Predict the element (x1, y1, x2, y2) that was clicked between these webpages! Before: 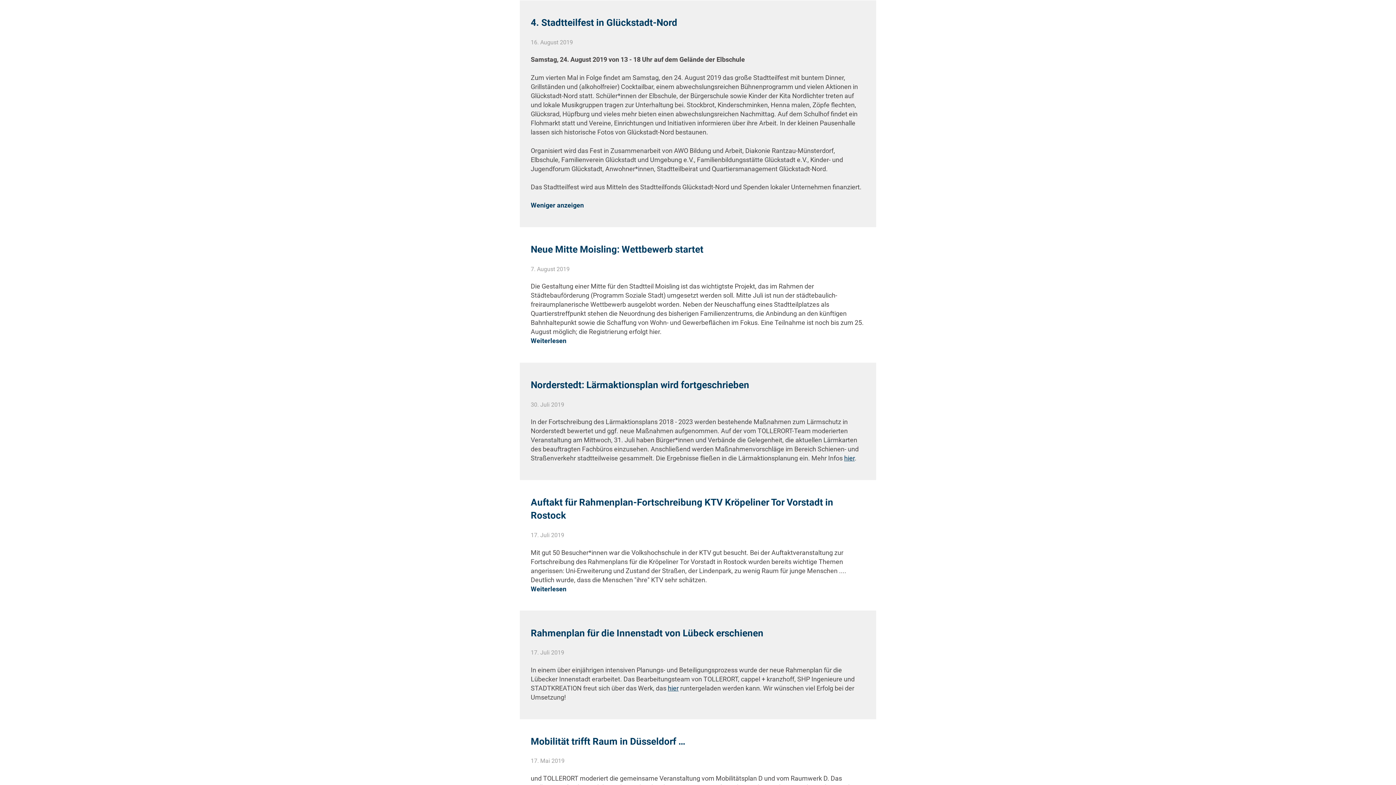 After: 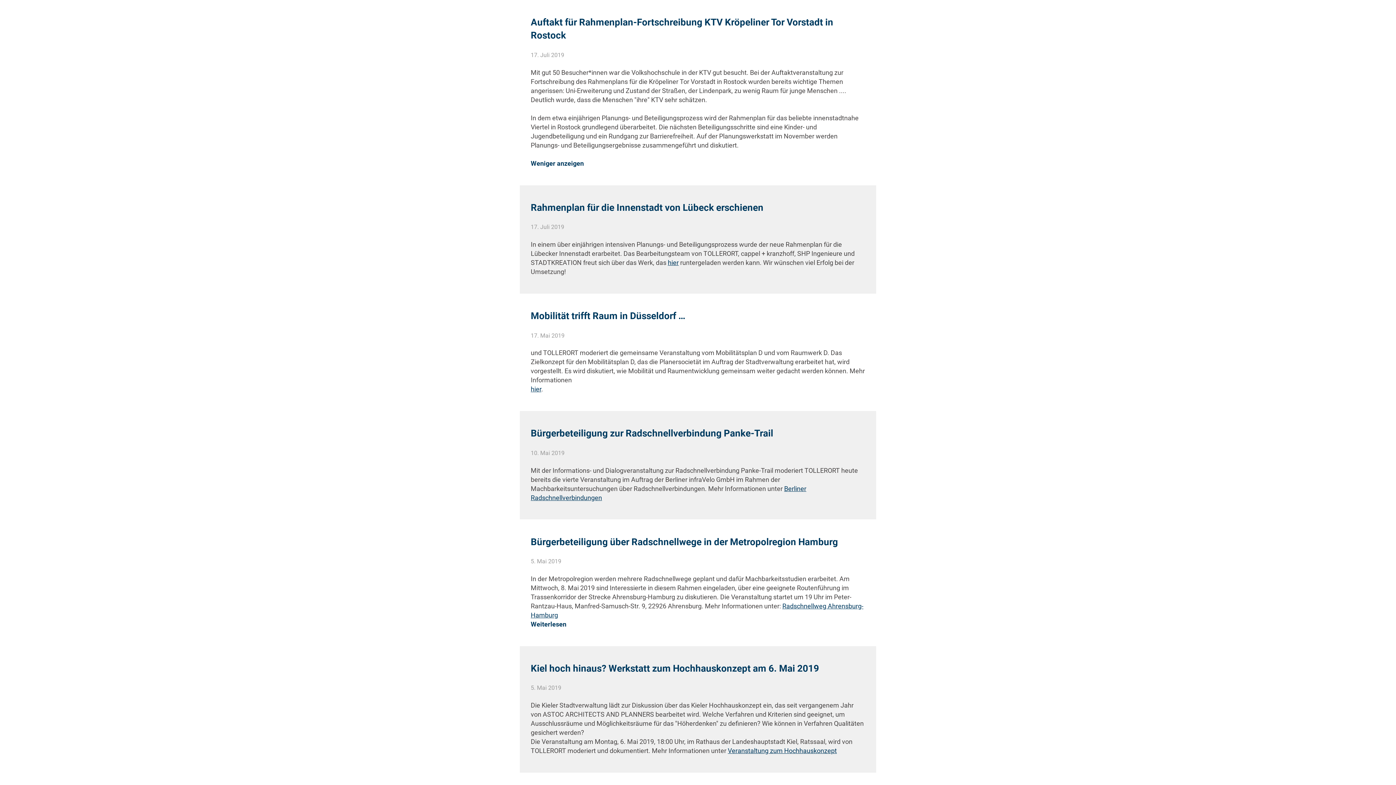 Action: label: Weiterlesen bbox: (530, 585, 566, 592)